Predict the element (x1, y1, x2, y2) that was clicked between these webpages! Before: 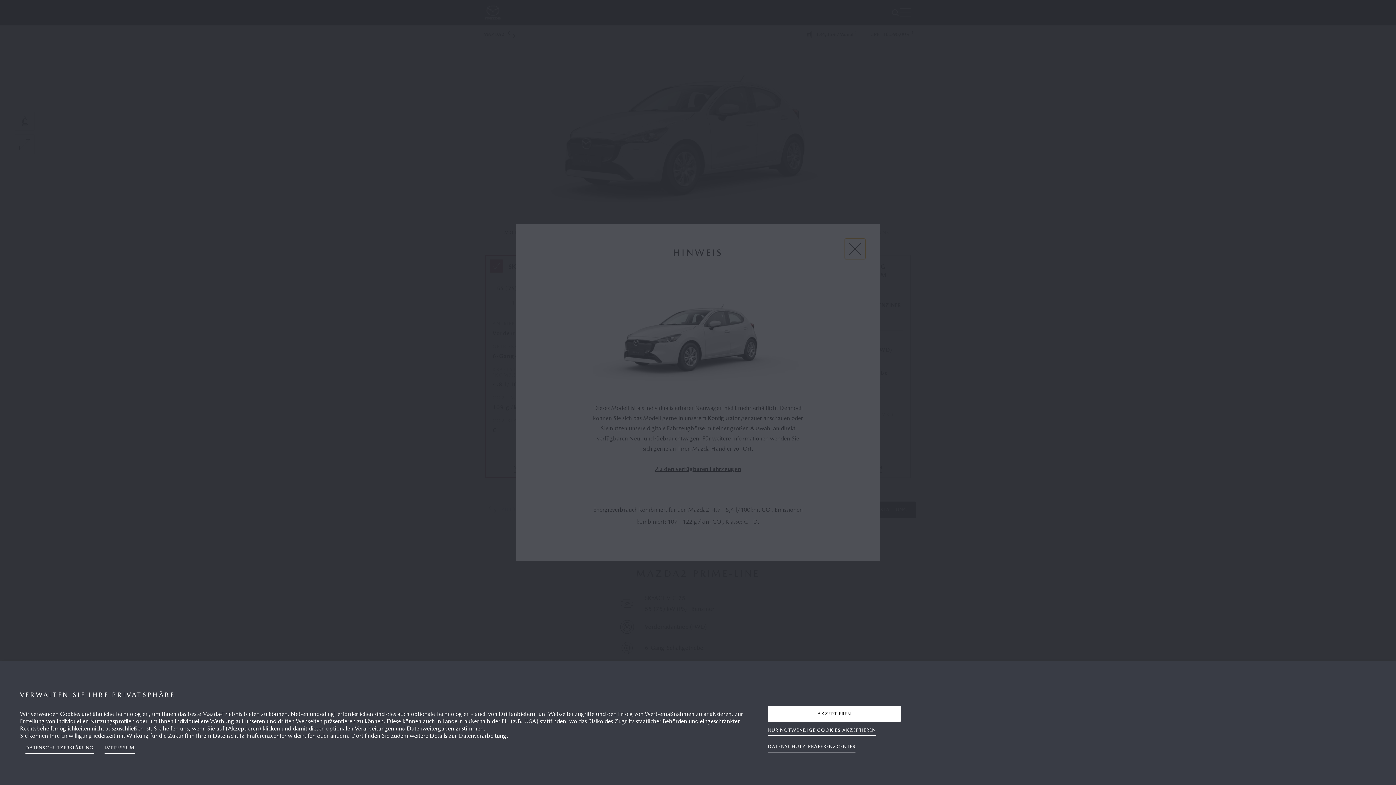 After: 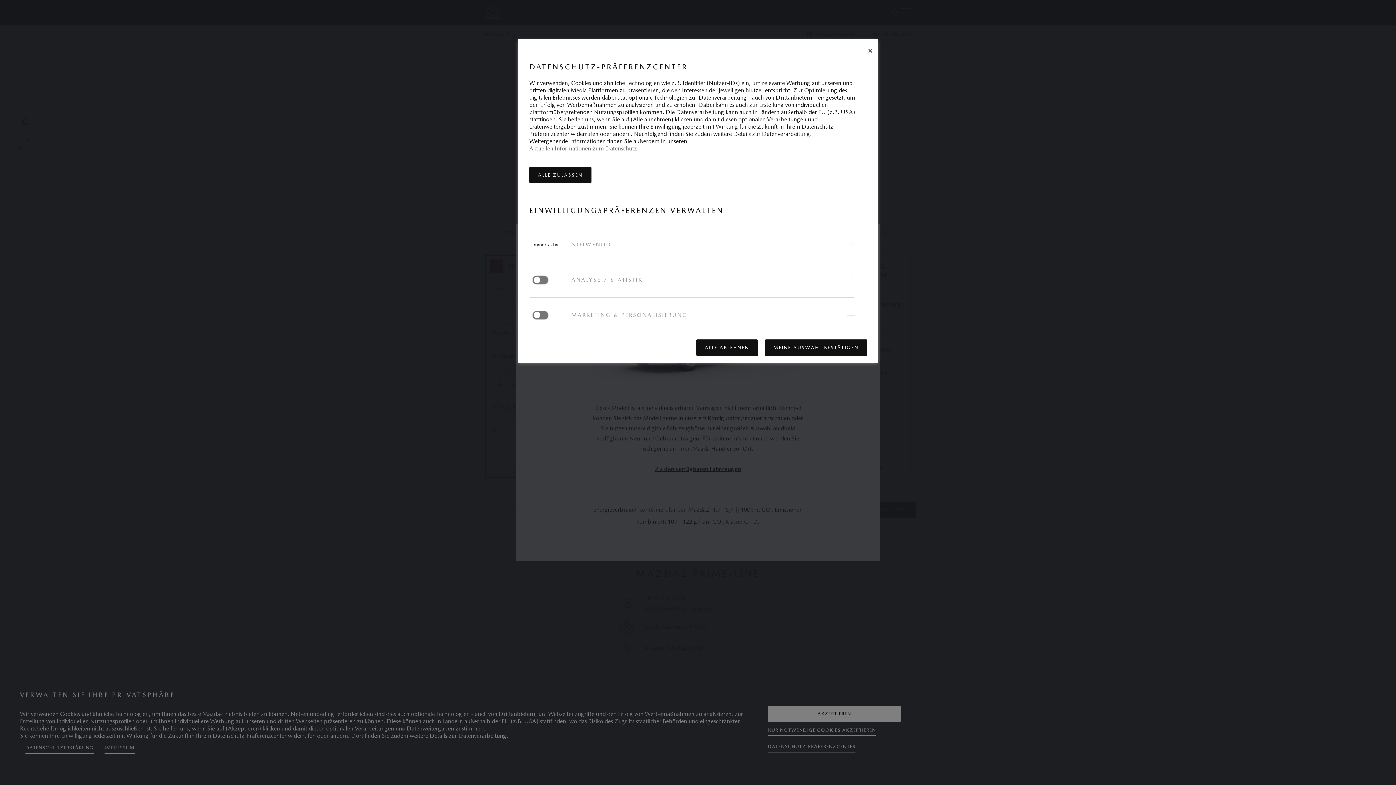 Action: label: DATENSCHUTZ-PRÄFERENZCENTER bbox: (768, 738, 855, 755)